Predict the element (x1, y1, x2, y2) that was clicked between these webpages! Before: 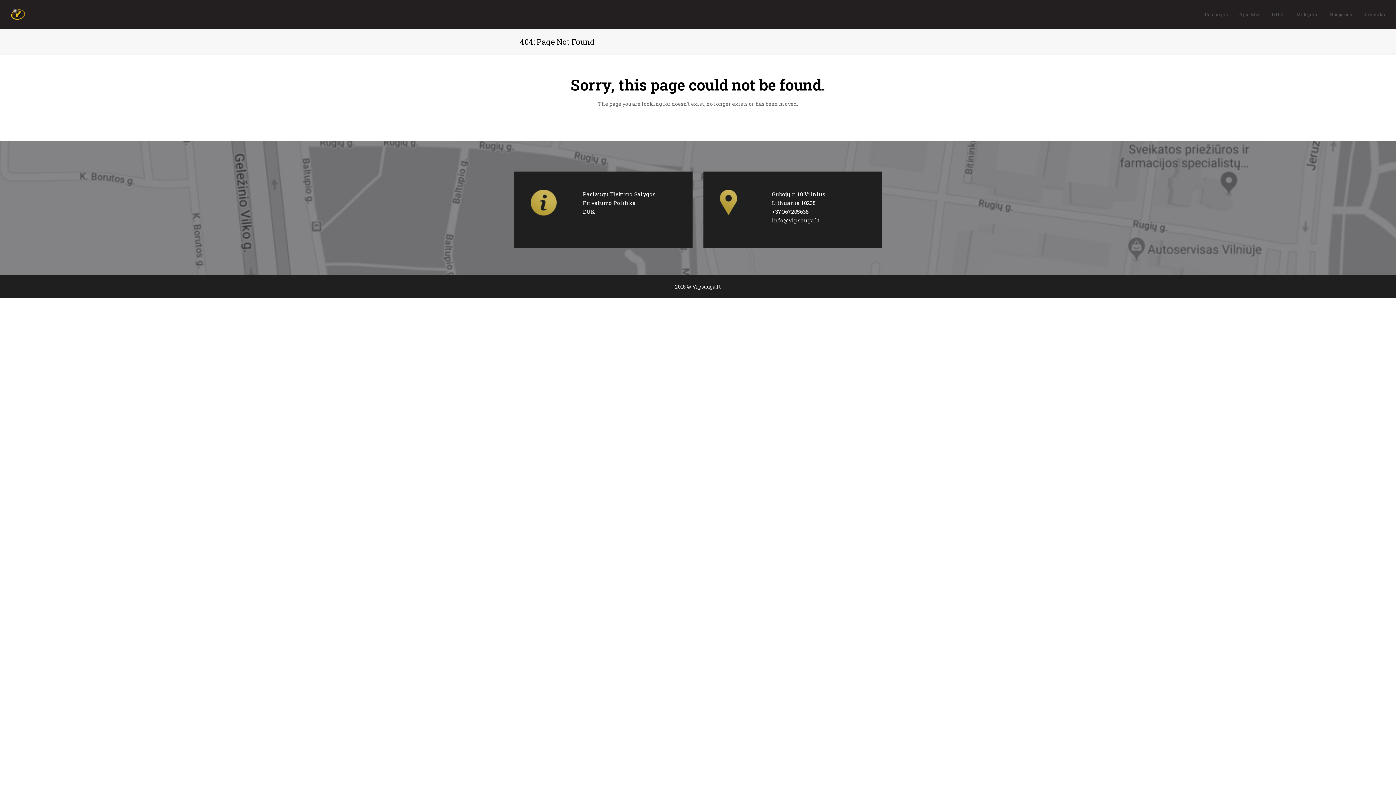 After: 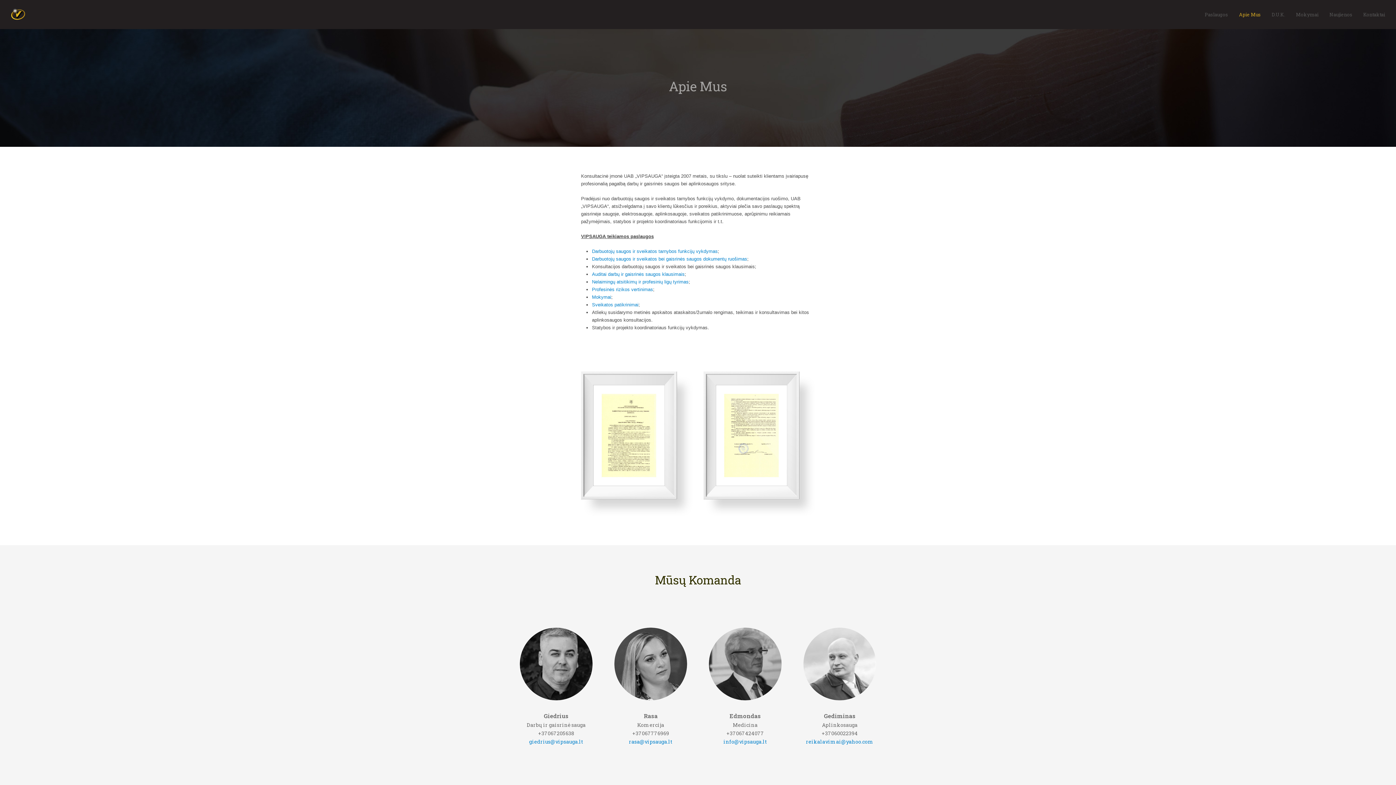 Action: label: Apie Mus bbox: (1233, 5, 1266, 23)